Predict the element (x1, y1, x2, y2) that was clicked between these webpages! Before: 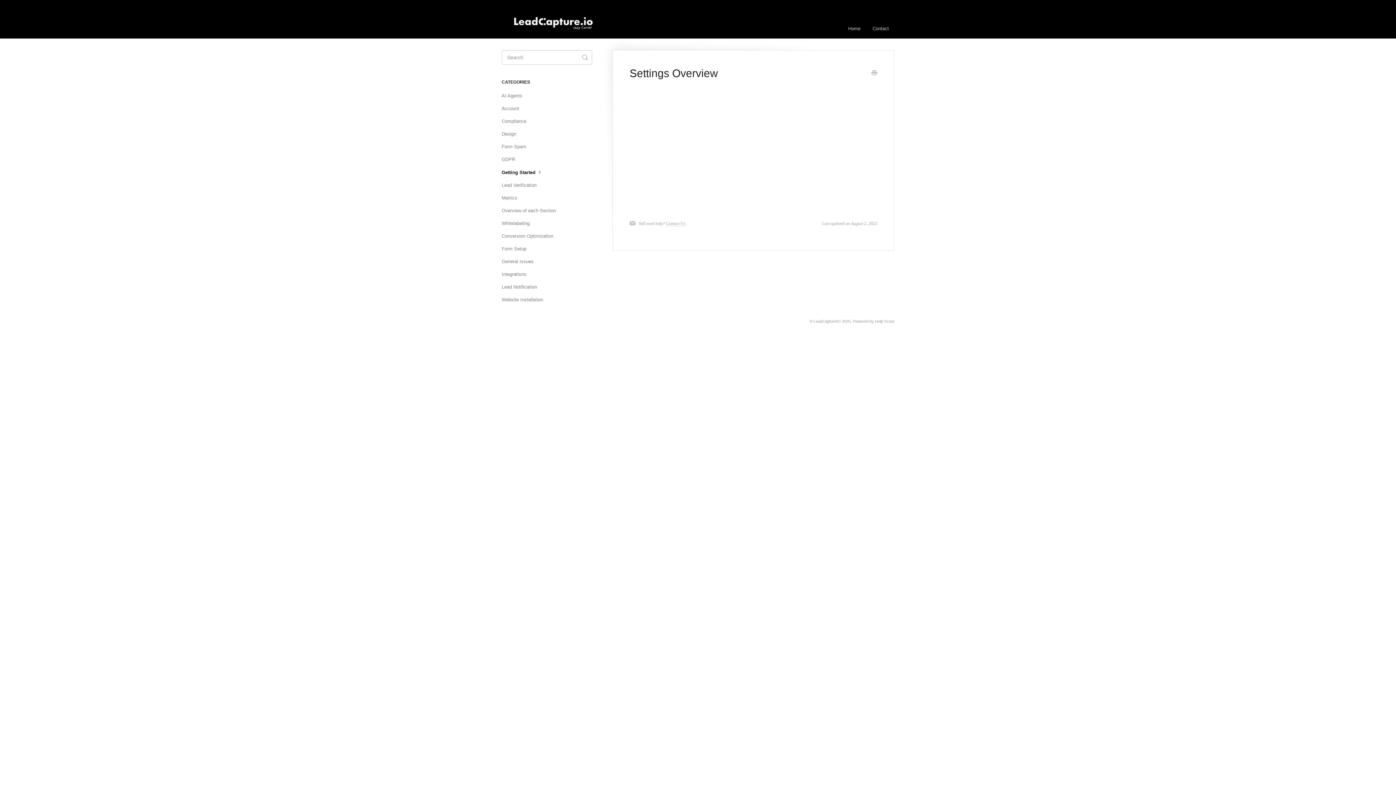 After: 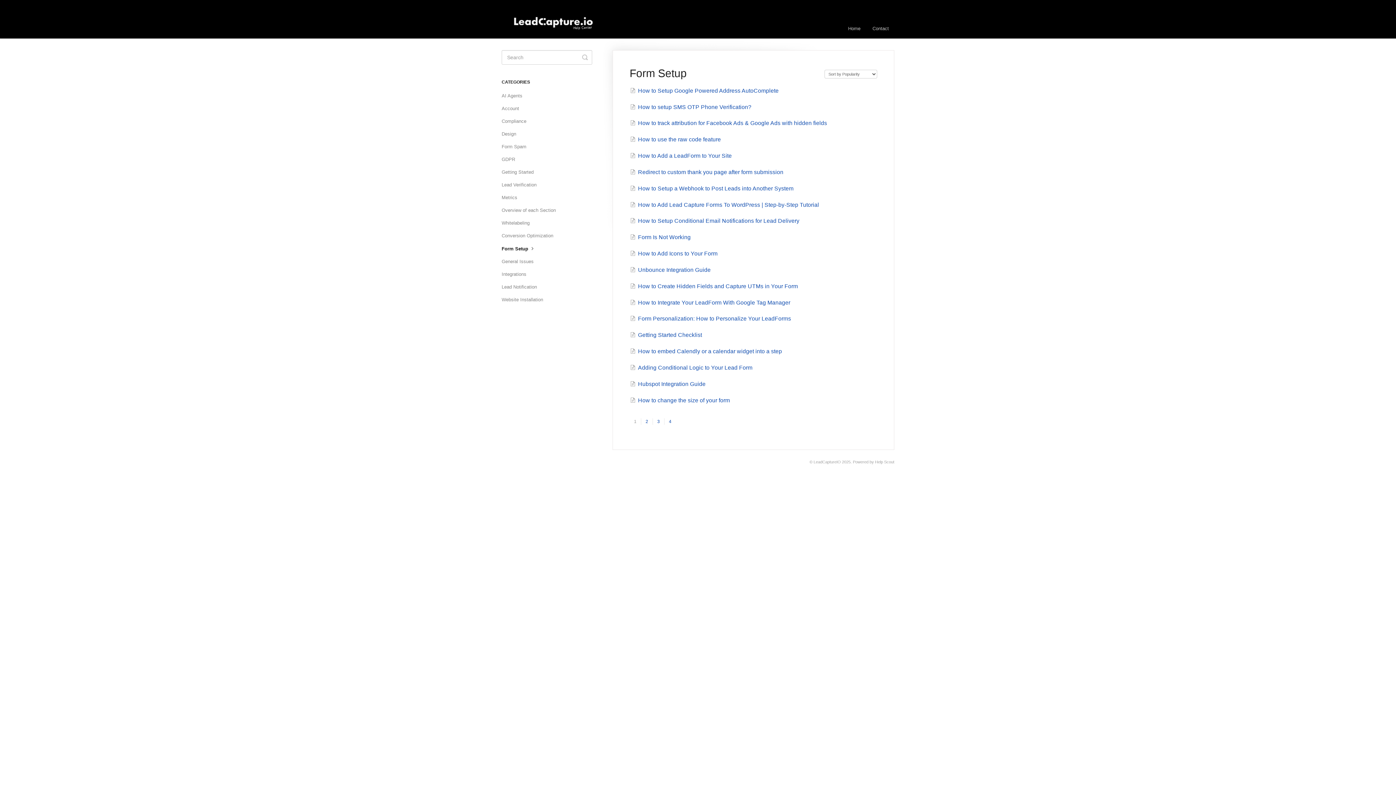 Action: bbox: (501, 243, 532, 254) label: Form Setup